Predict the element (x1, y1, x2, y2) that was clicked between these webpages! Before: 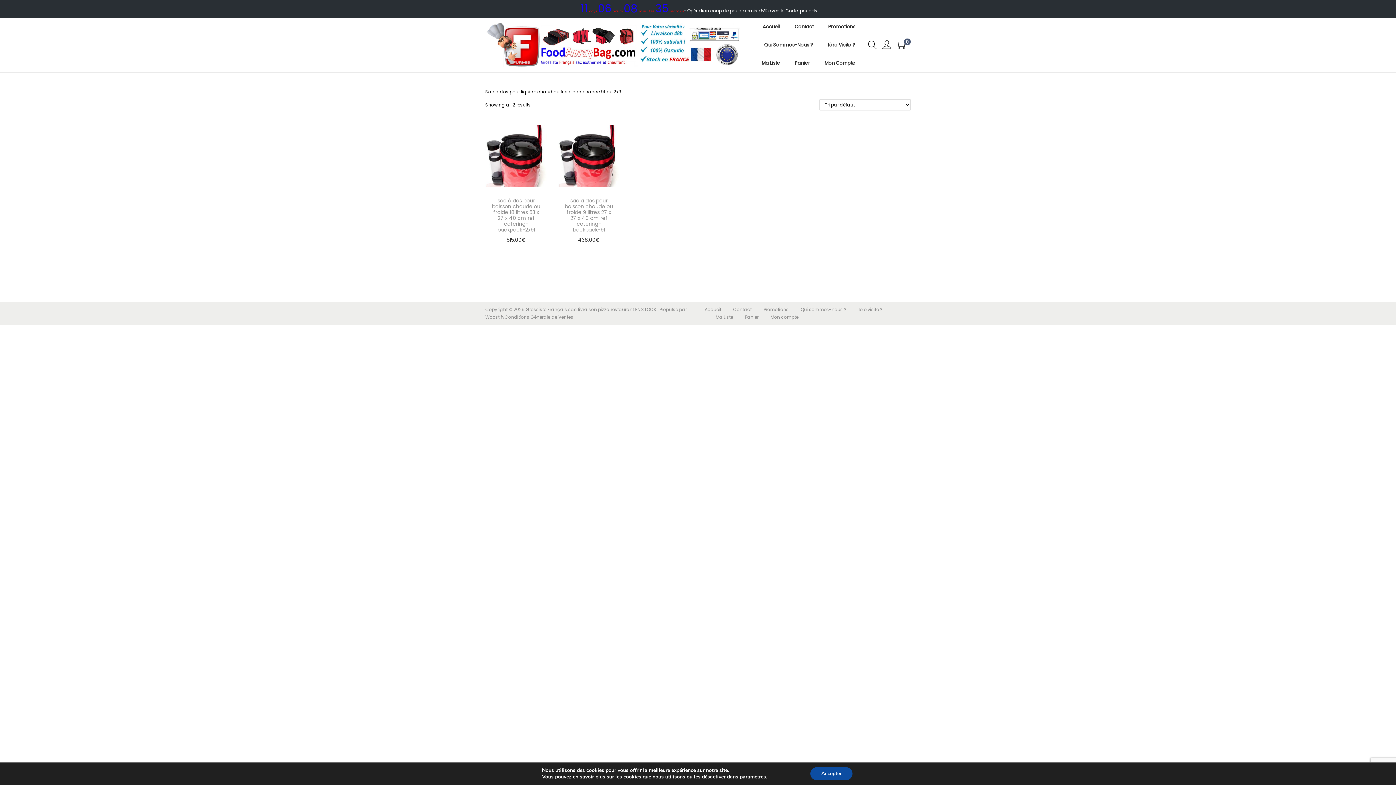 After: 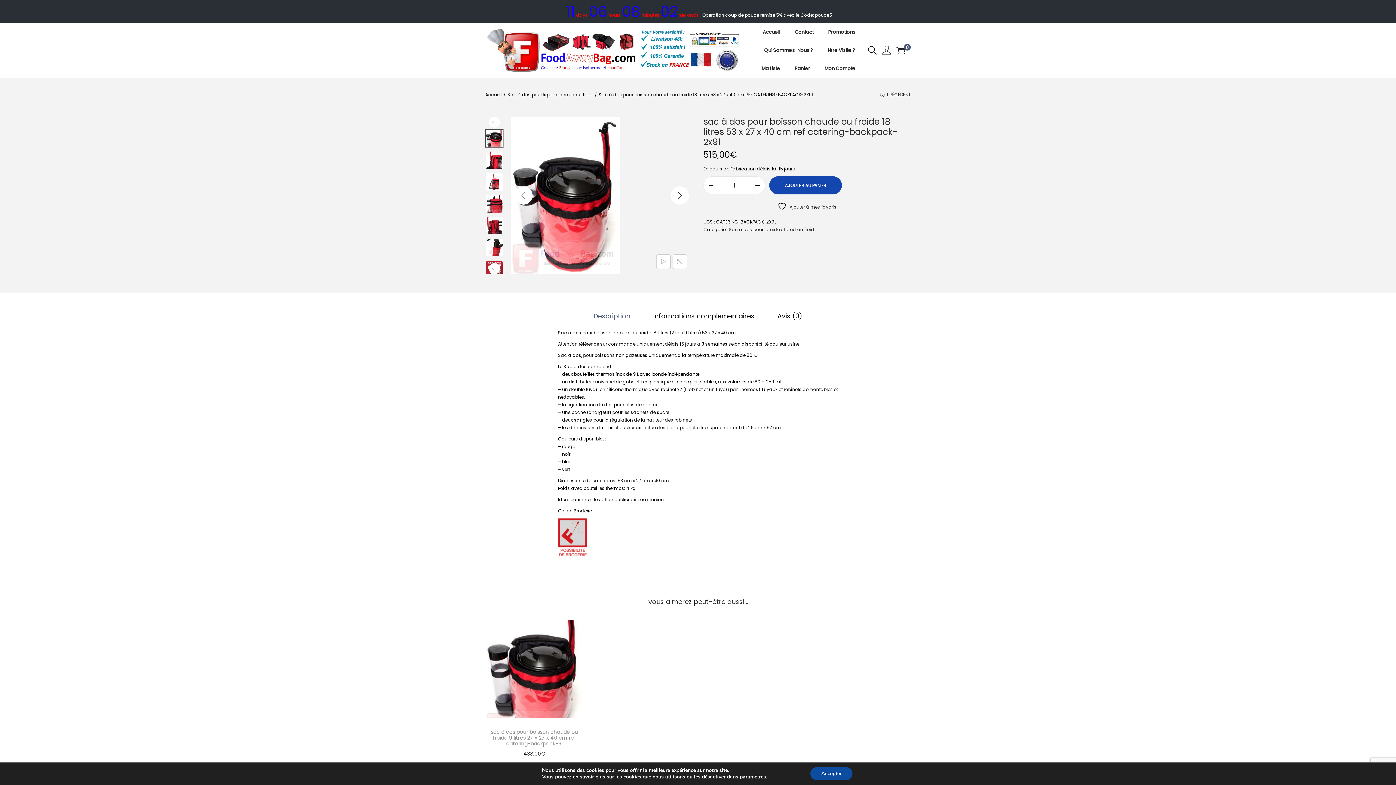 Action: bbox: (485, 125, 547, 186)